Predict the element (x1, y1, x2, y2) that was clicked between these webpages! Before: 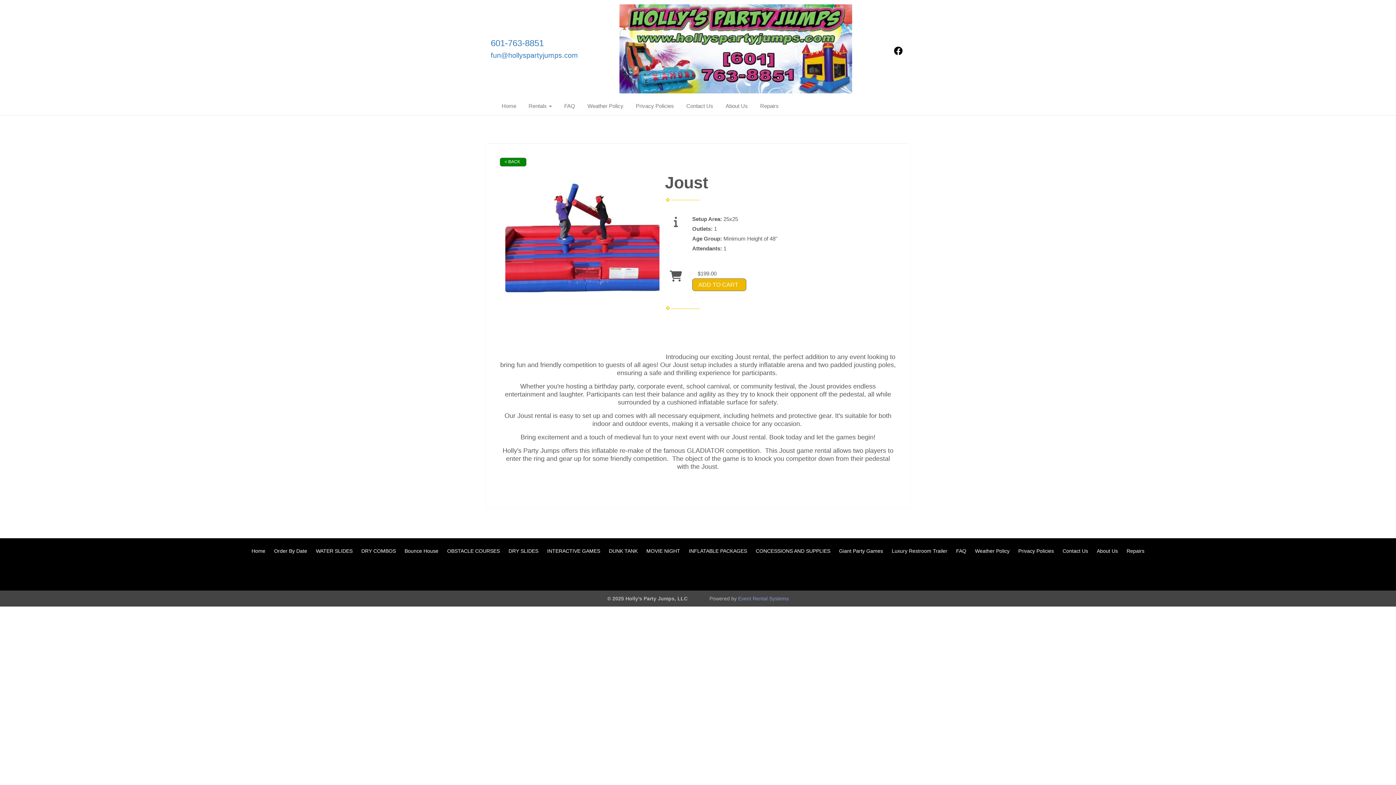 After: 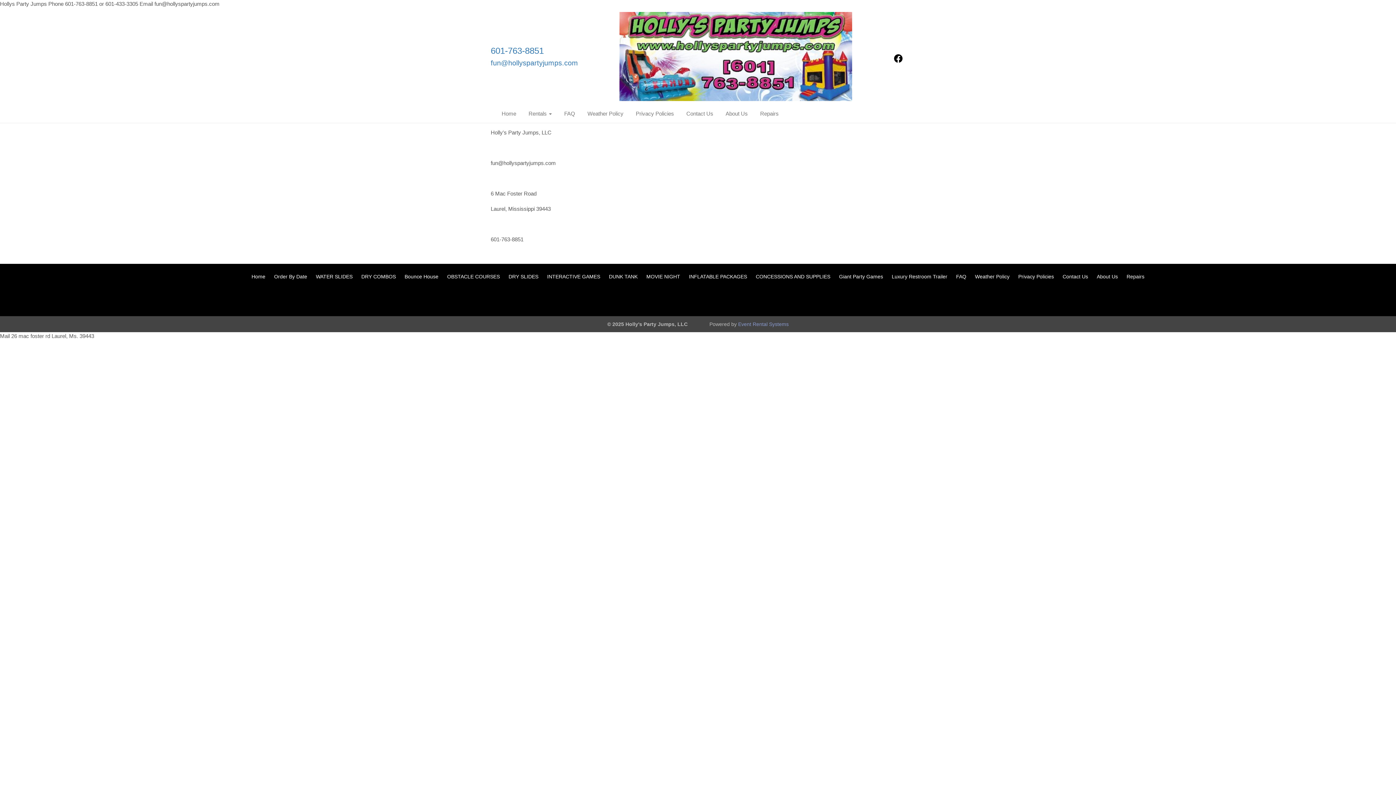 Action: label: Contact Us bbox: (681, 97, 718, 115)